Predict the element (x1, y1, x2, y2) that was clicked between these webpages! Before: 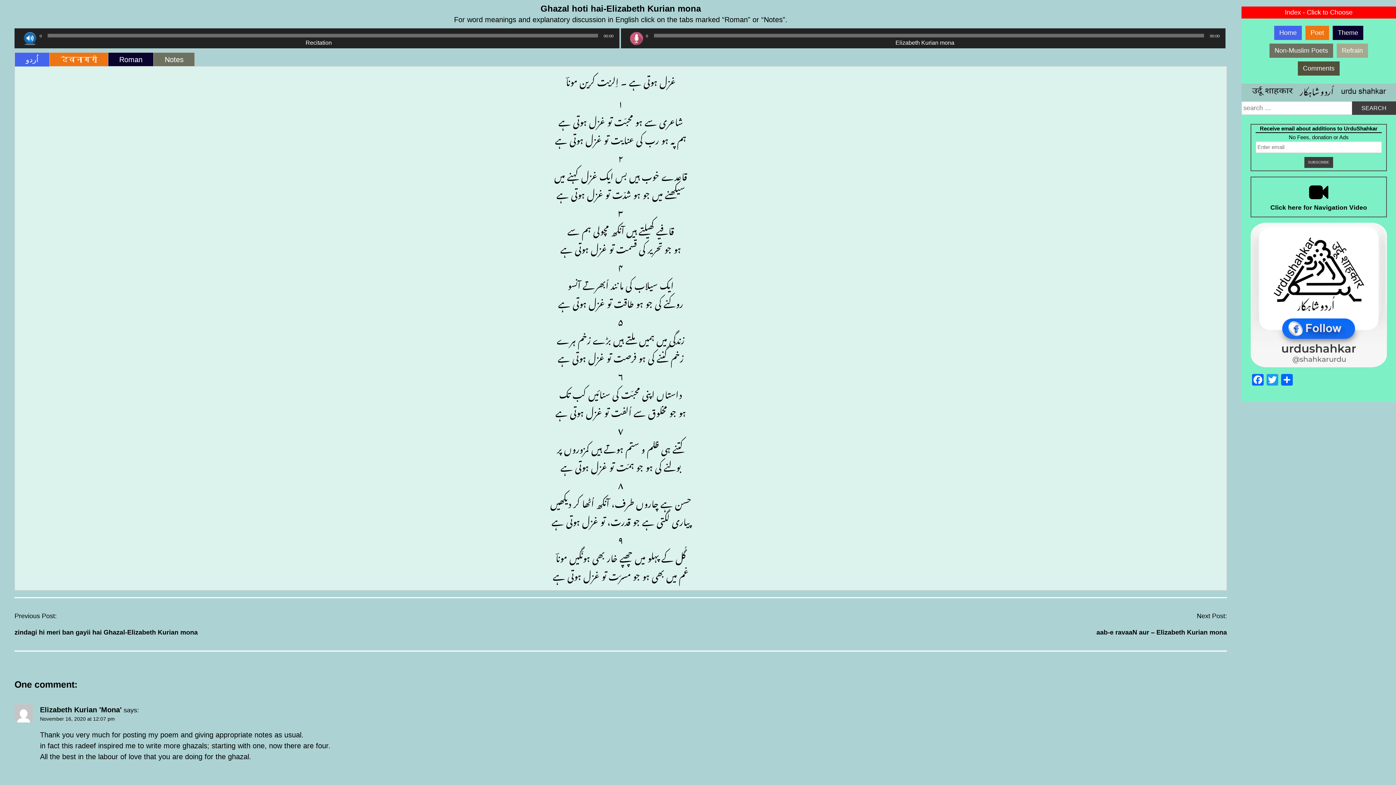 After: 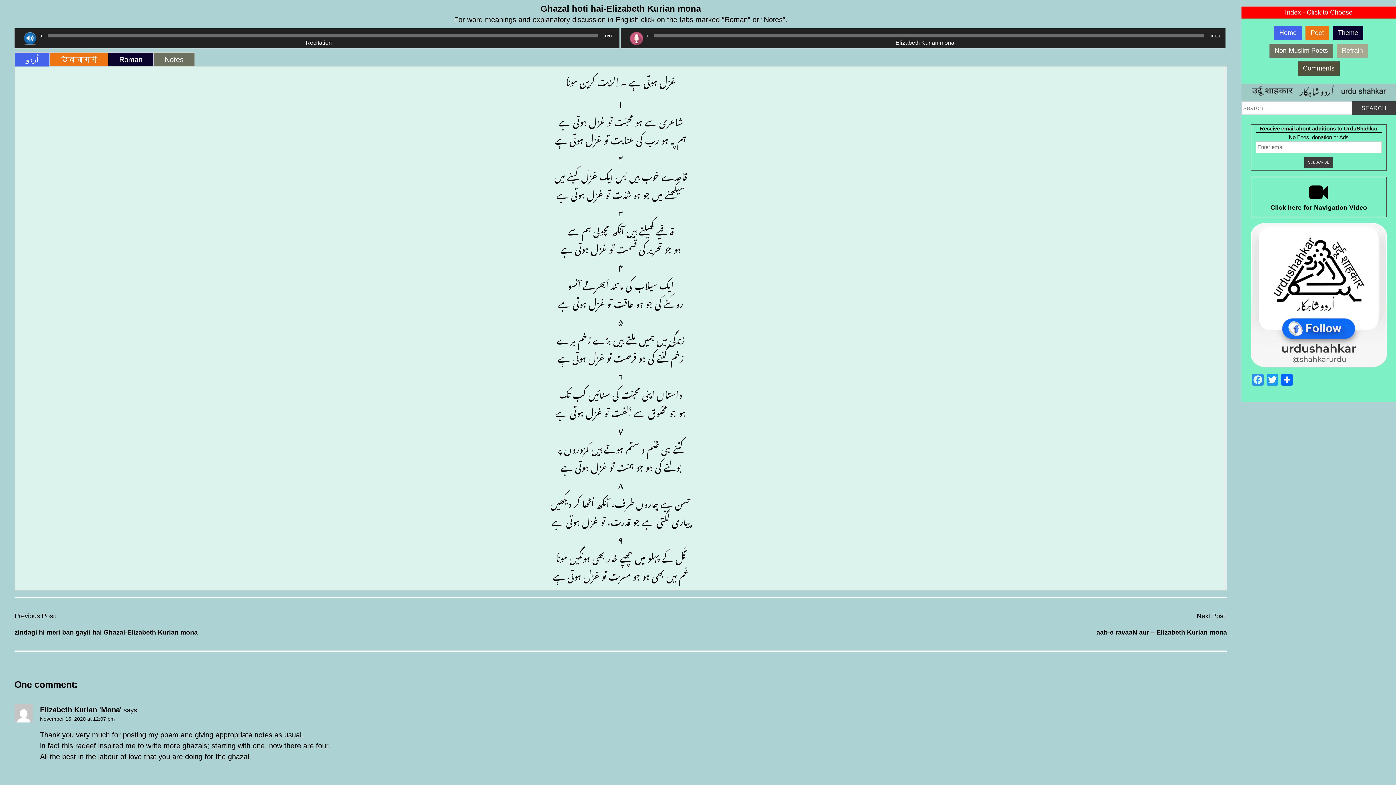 Action: bbox: (1250, 374, 1265, 387) label: Facebook